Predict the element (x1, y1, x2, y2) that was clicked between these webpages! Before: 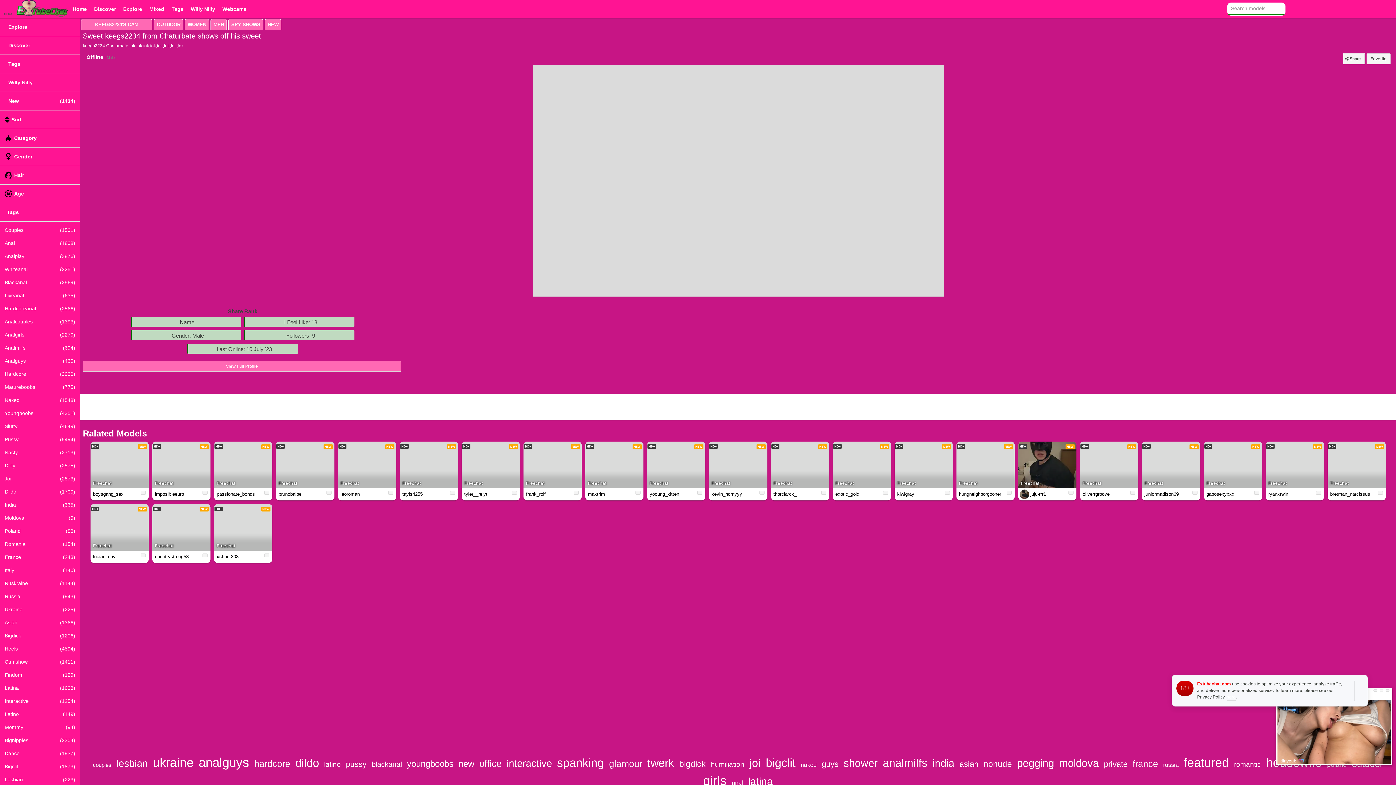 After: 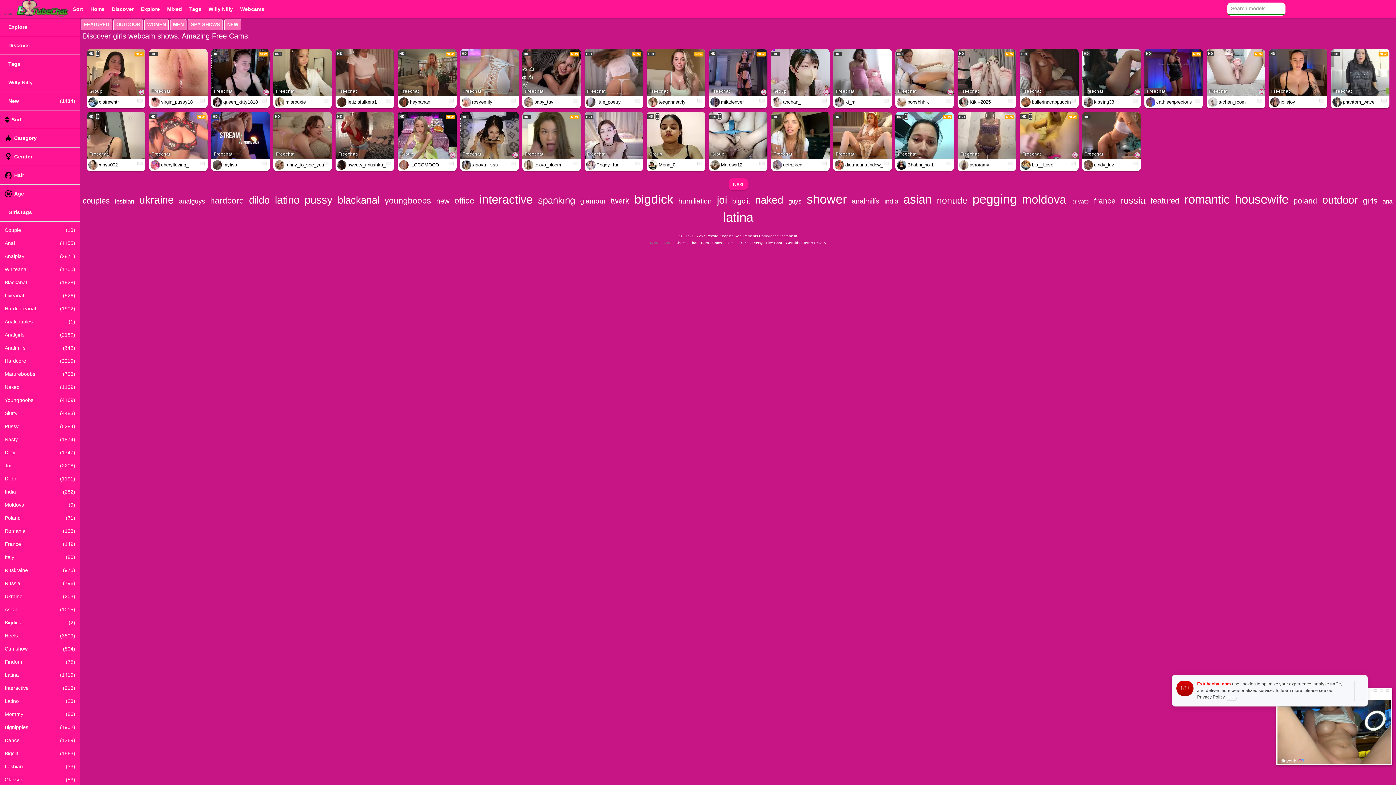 Action: label: girls bbox: (701, 773, 728, 788)